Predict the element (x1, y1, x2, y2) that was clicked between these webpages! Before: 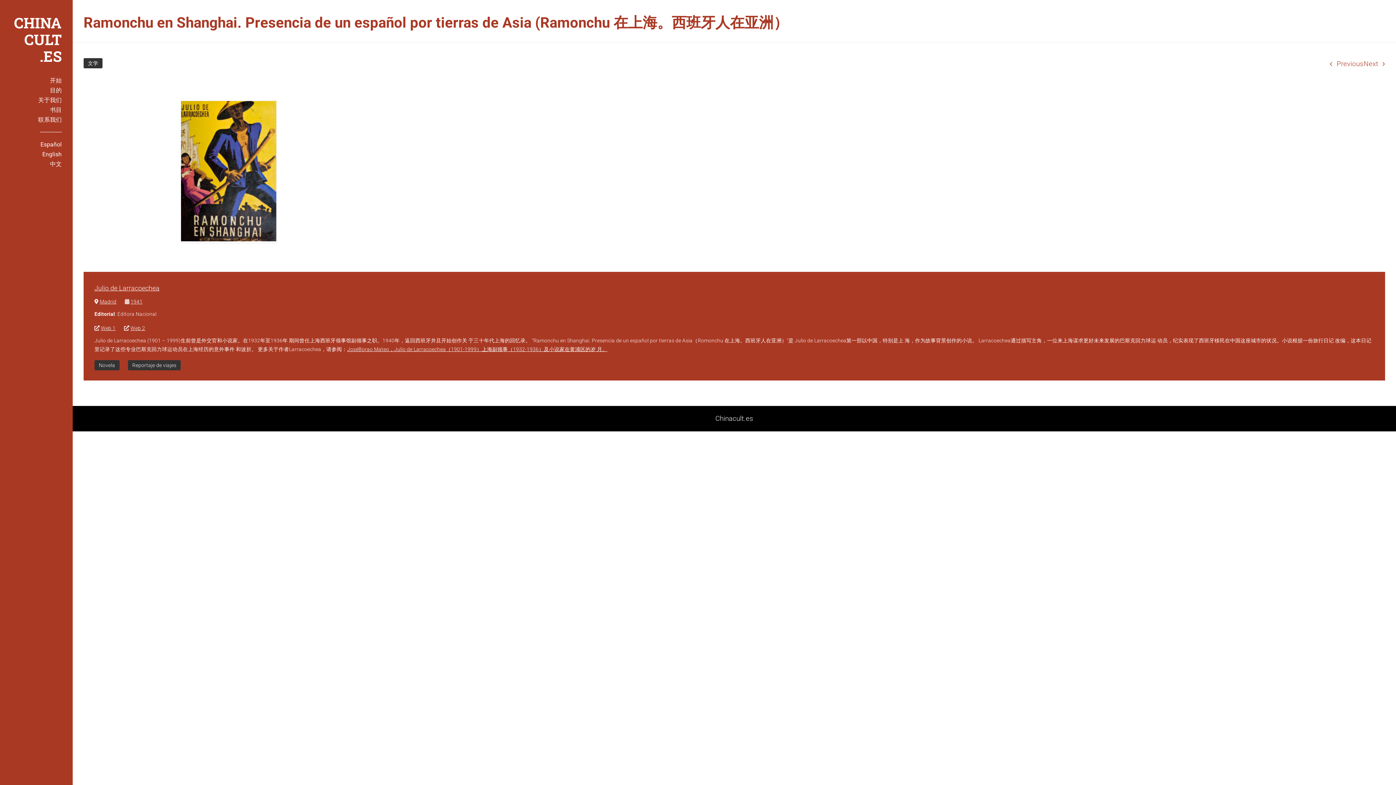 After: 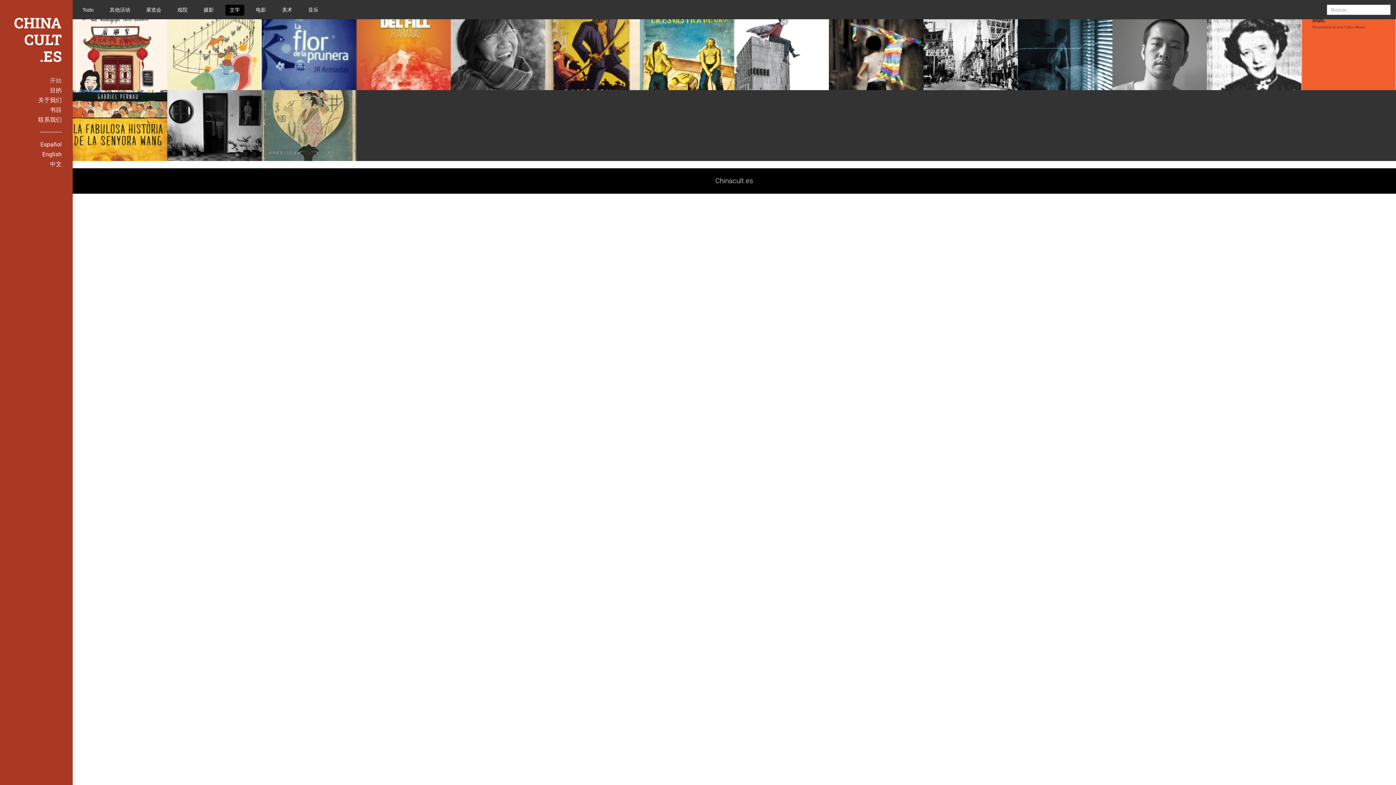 Action: label: 文学 bbox: (83, 58, 102, 68)